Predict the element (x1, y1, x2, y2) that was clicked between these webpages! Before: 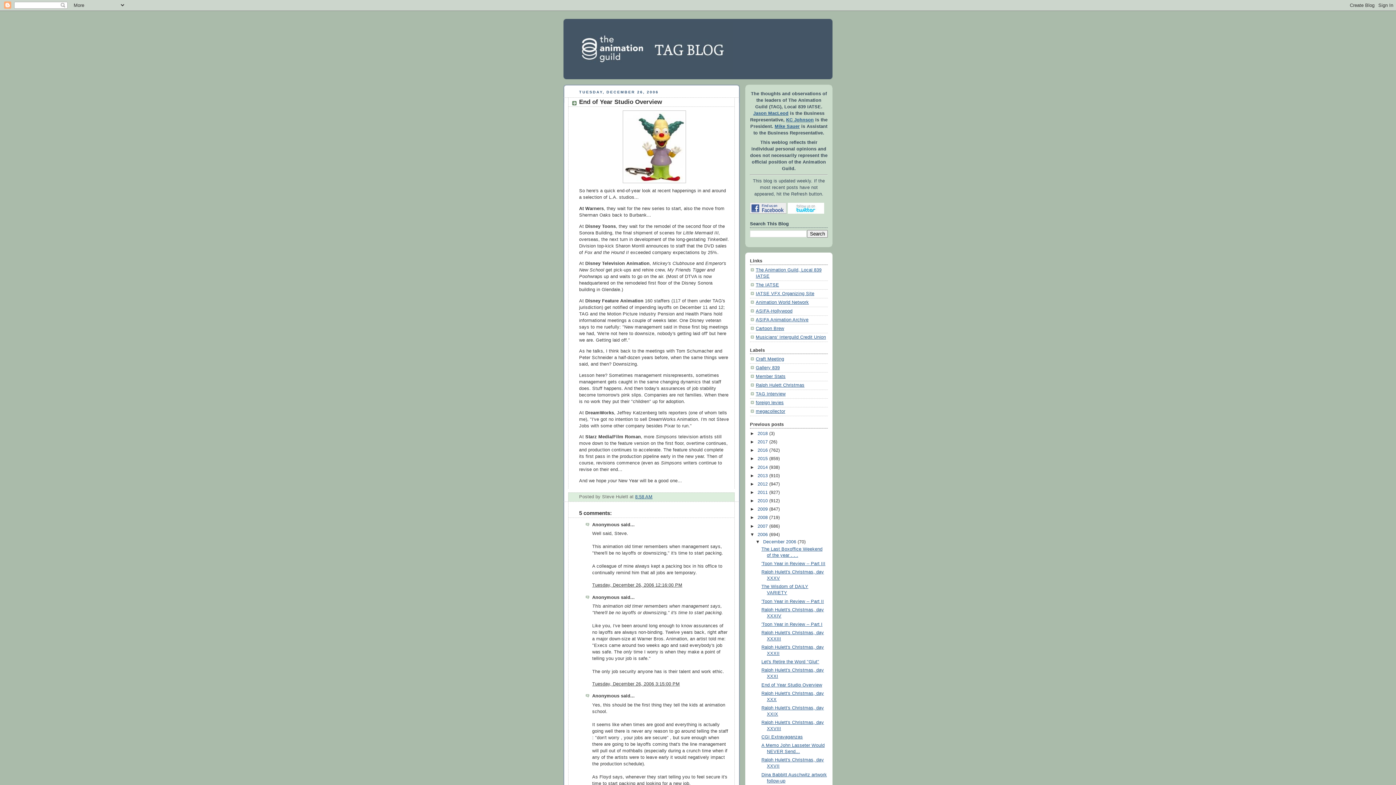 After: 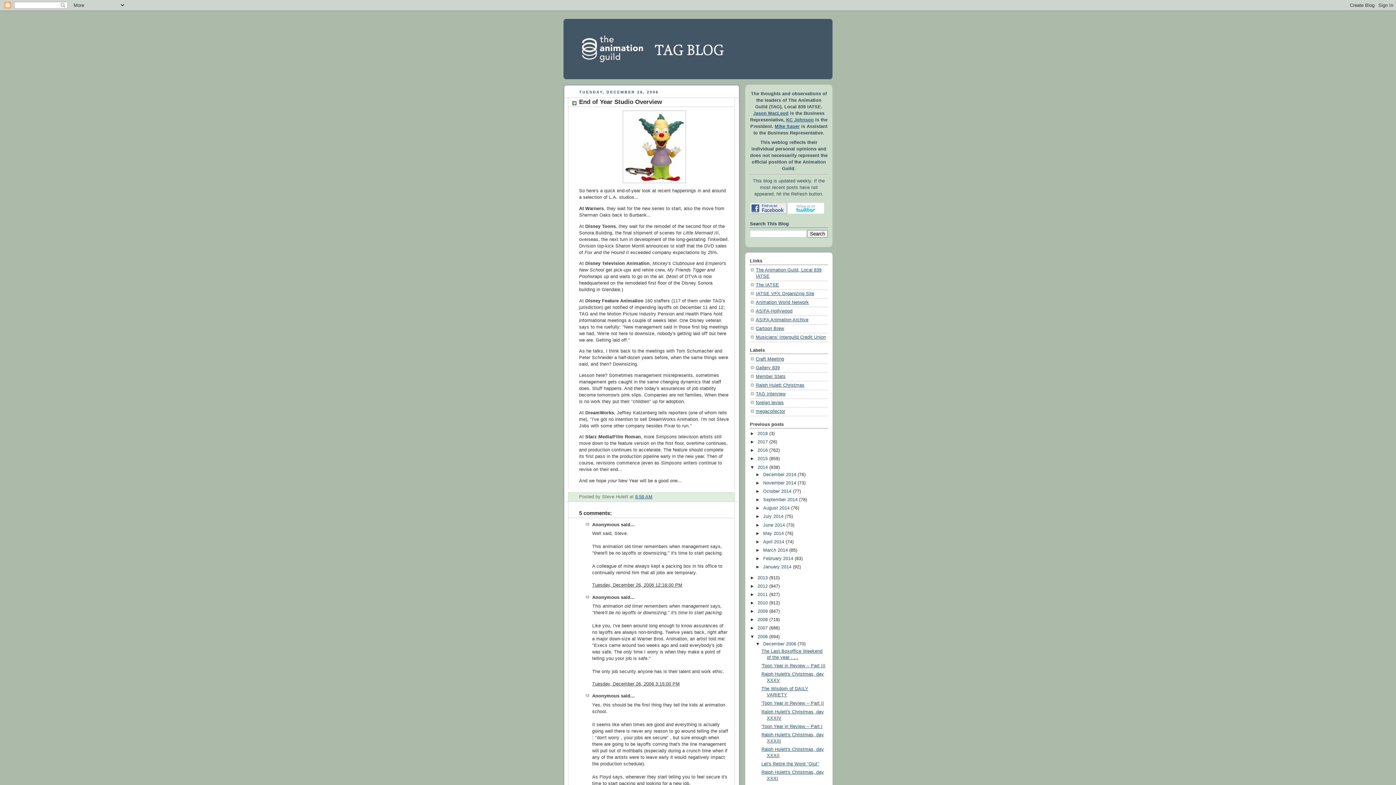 Action: label: ►   bbox: (750, 464, 757, 470)